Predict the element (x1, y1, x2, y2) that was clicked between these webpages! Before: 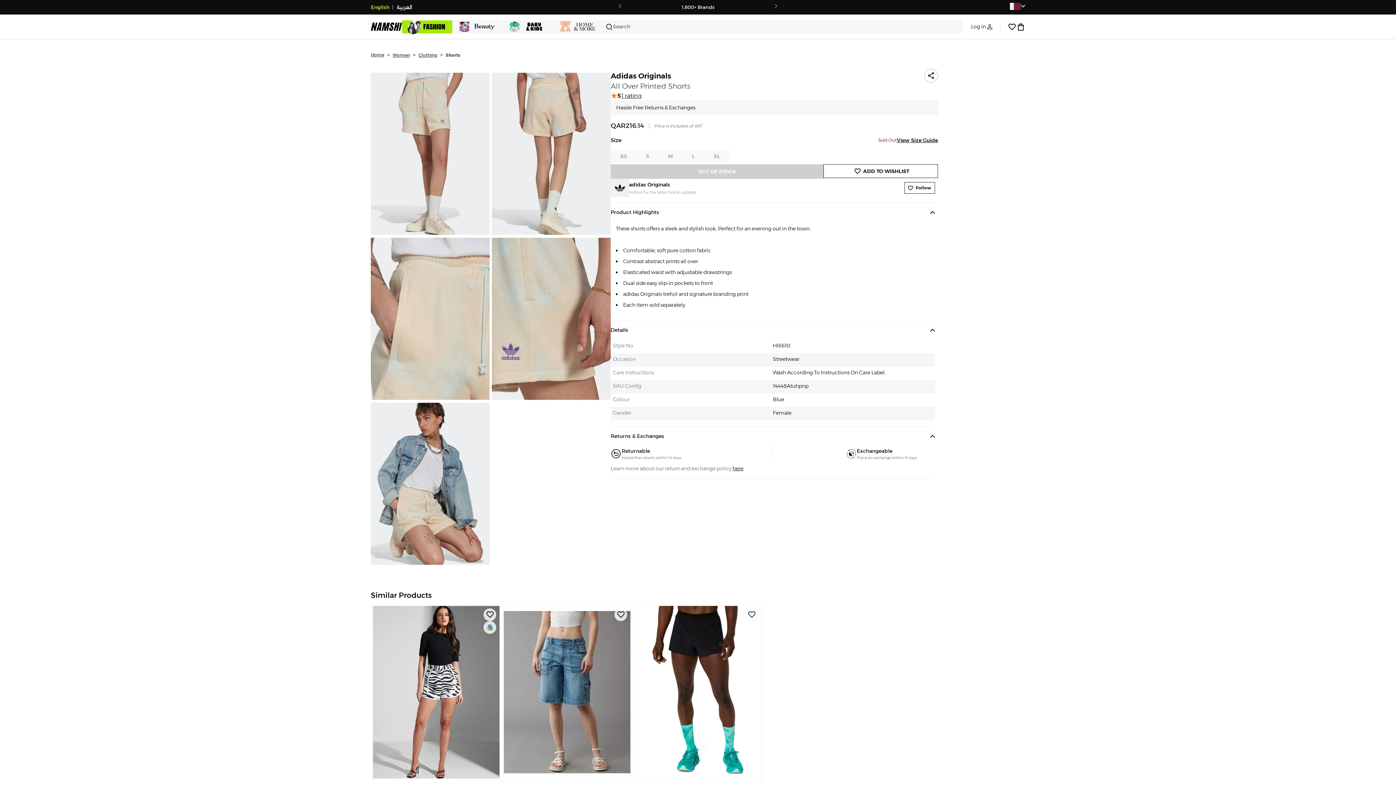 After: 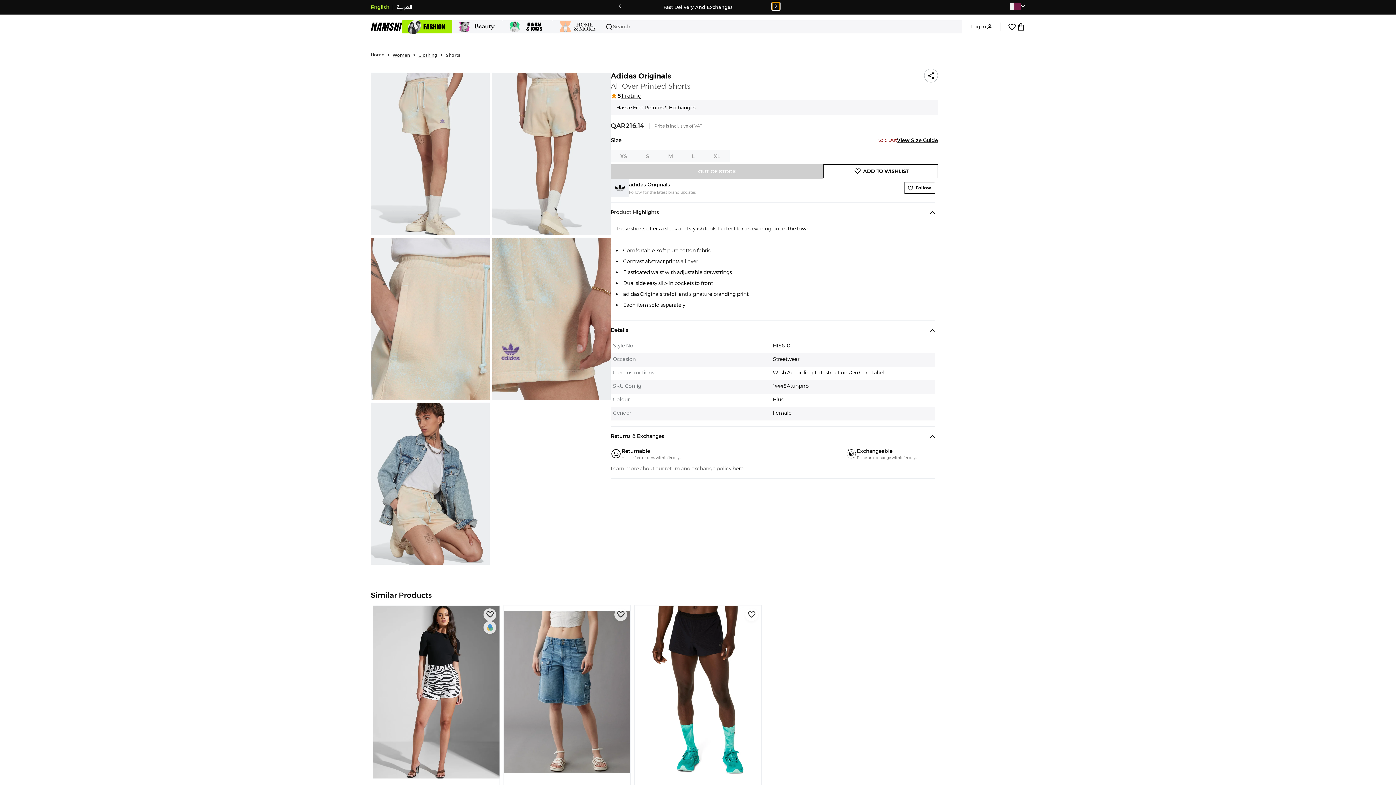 Action: bbox: (772, 2, 780, 10)